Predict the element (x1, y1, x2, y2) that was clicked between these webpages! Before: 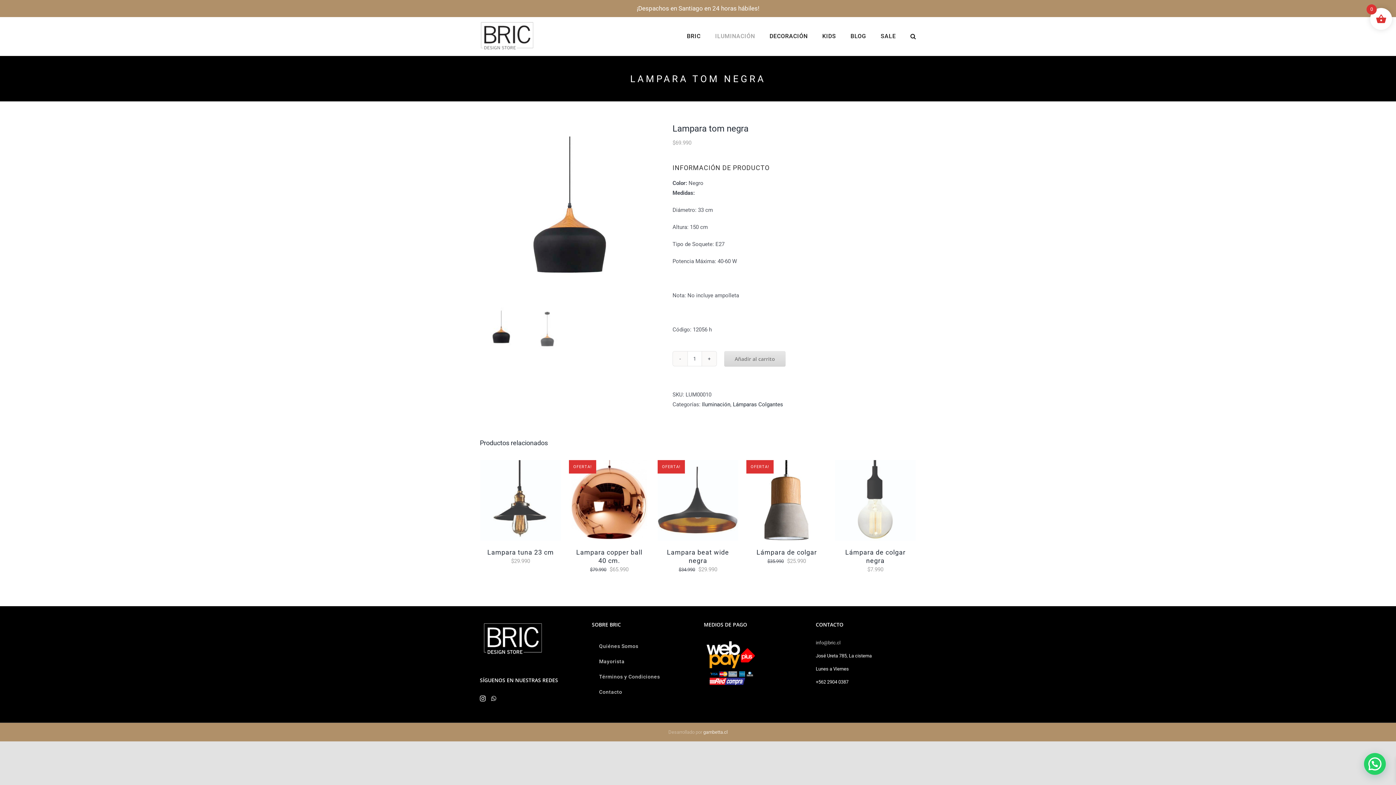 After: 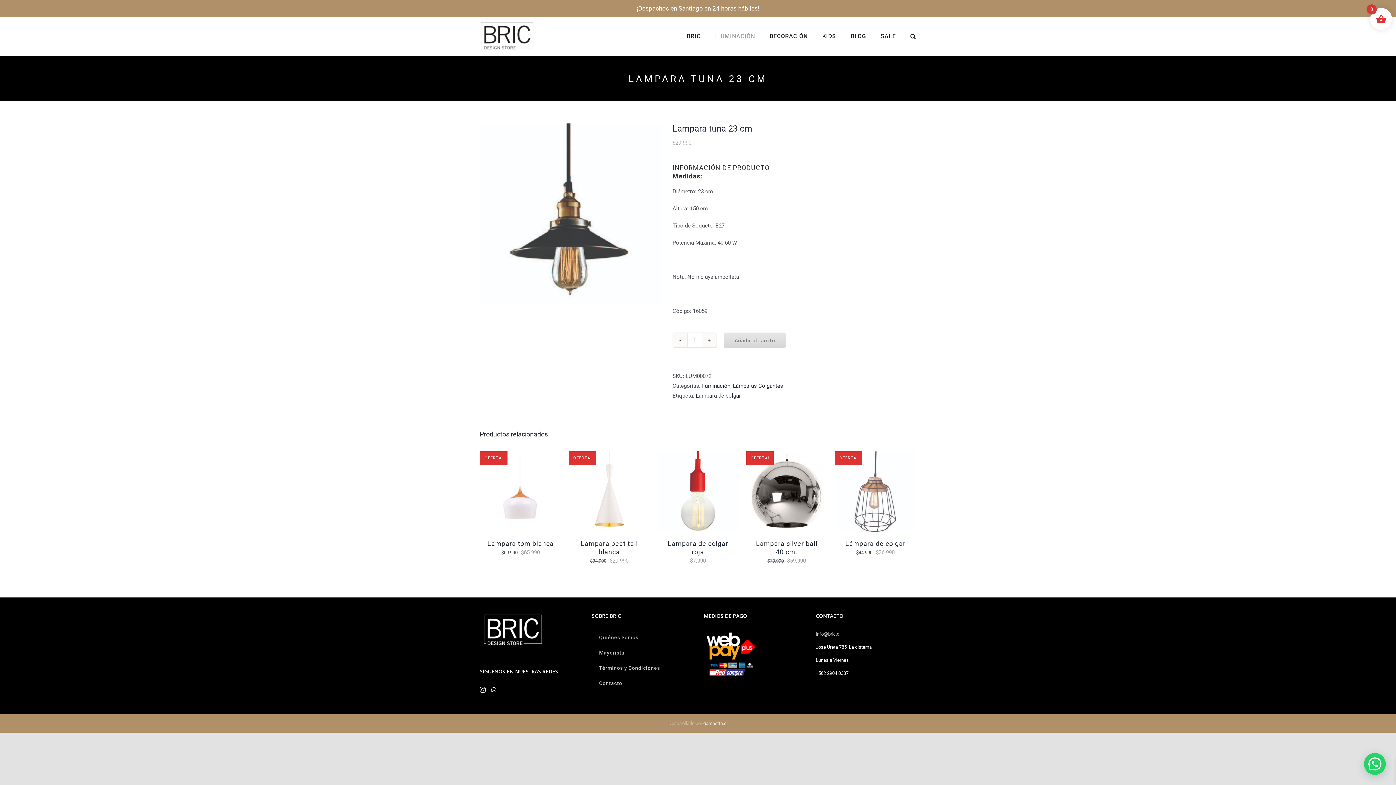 Action: label: Lampara tuna 23 cm bbox: (487, 548, 554, 556)